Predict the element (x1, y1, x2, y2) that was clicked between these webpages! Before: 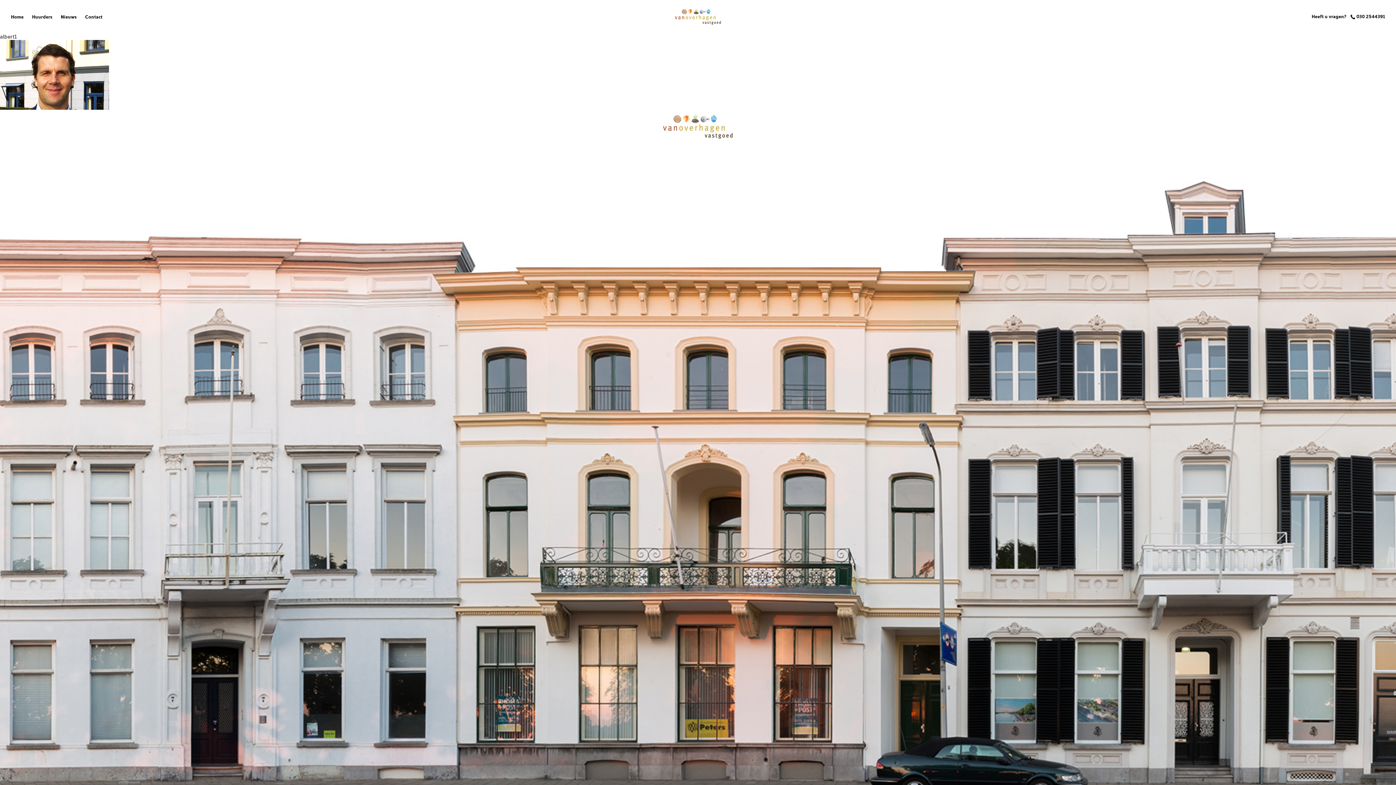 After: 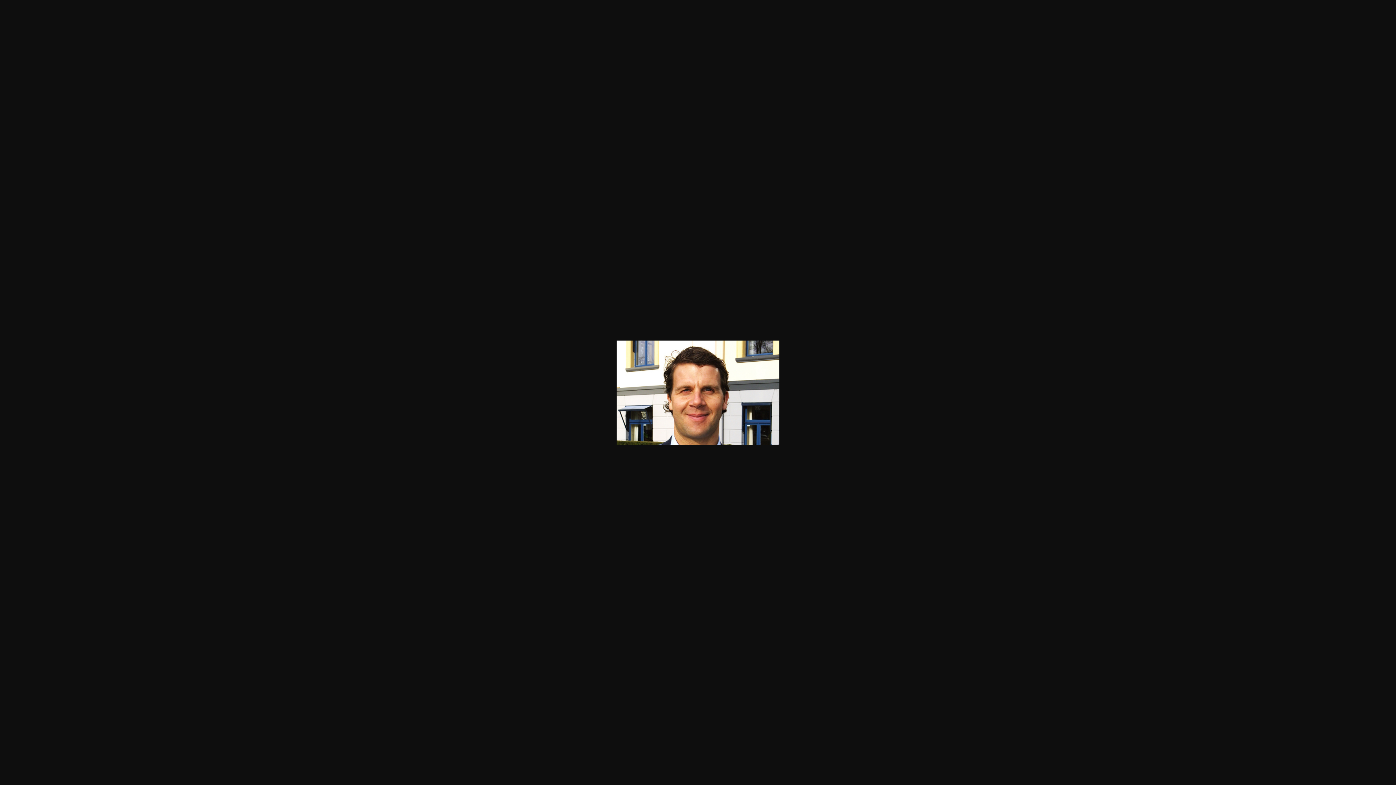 Action: bbox: (0, 70, 109, 77)